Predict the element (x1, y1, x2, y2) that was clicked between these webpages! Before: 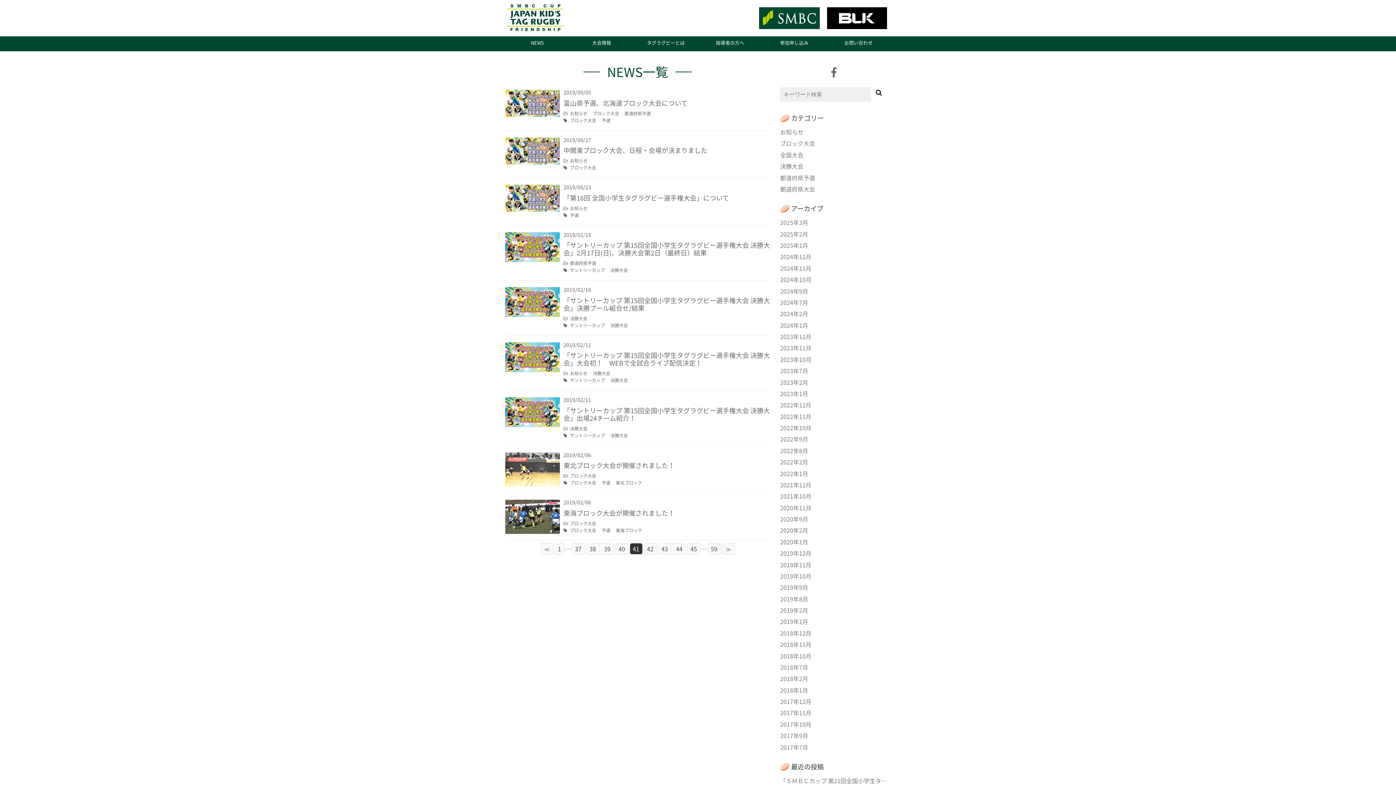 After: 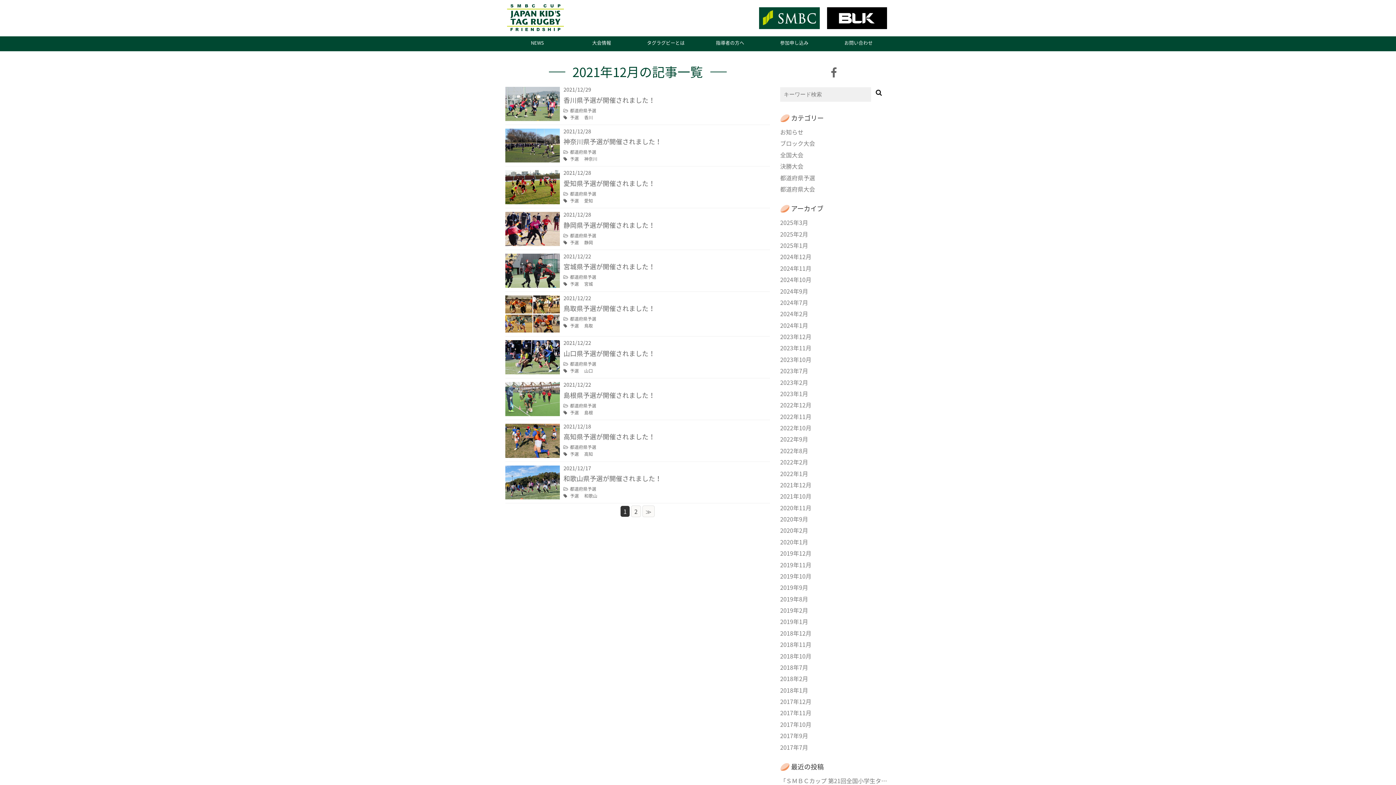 Action: label: 2021年12月 bbox: (780, 480, 811, 489)